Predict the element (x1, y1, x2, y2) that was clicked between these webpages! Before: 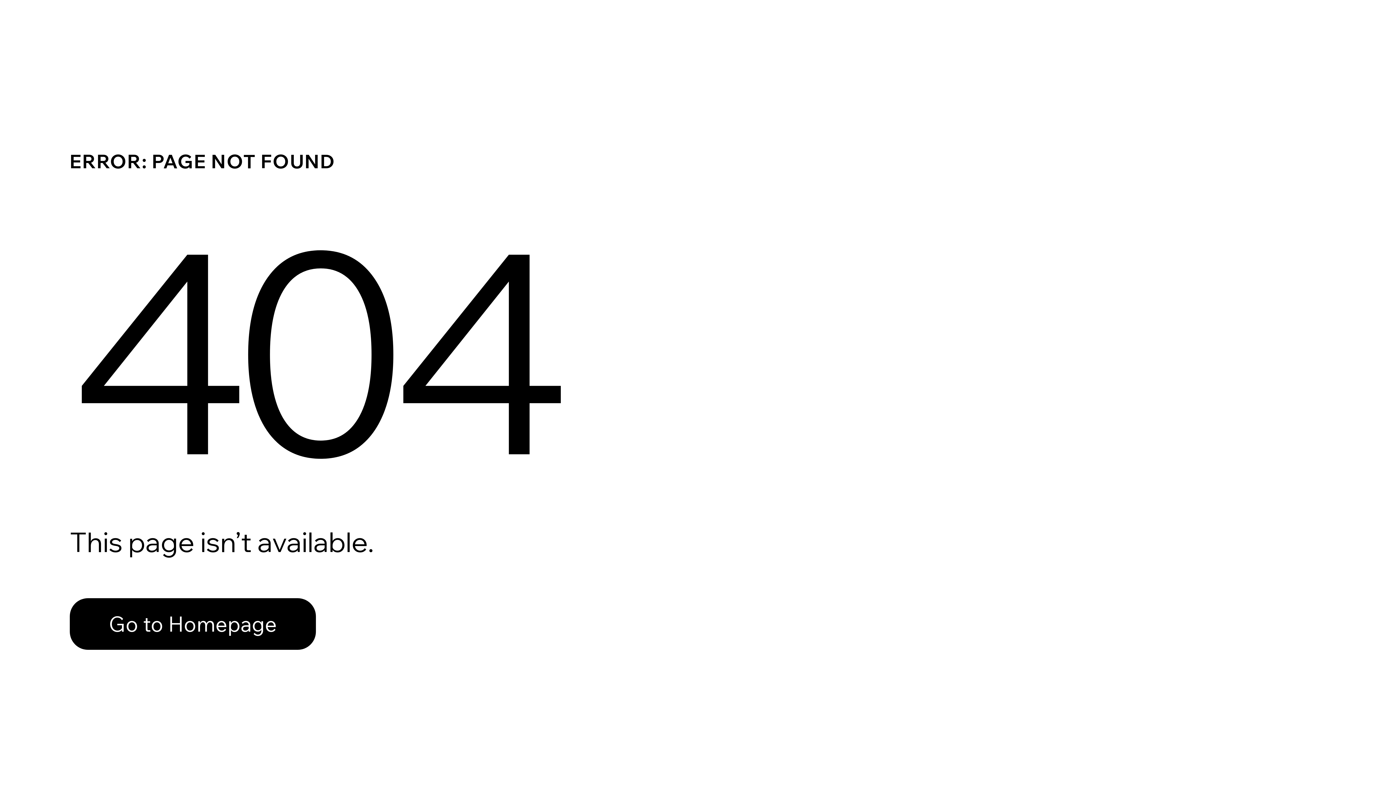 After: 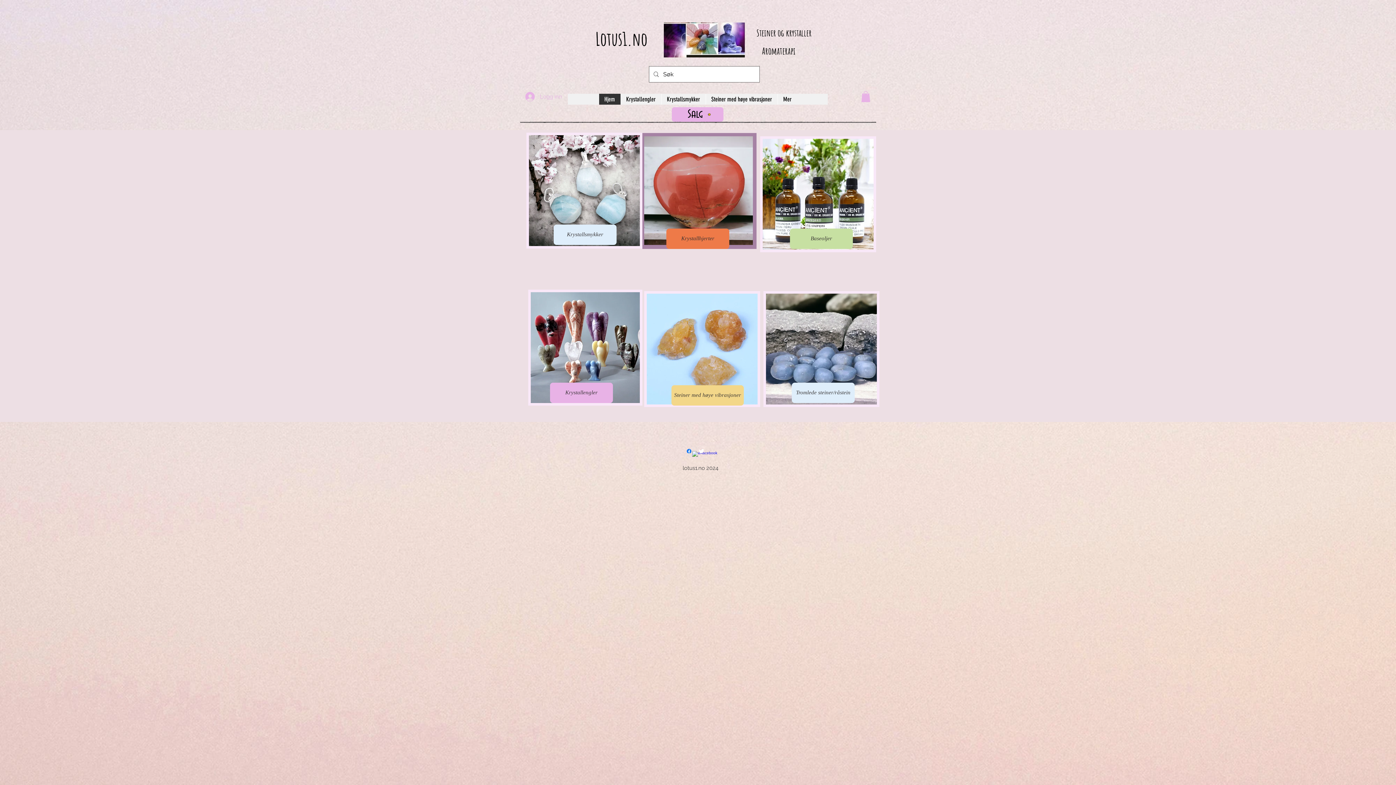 Action: bbox: (69, 582, 768, 659) label: Go to Homepage